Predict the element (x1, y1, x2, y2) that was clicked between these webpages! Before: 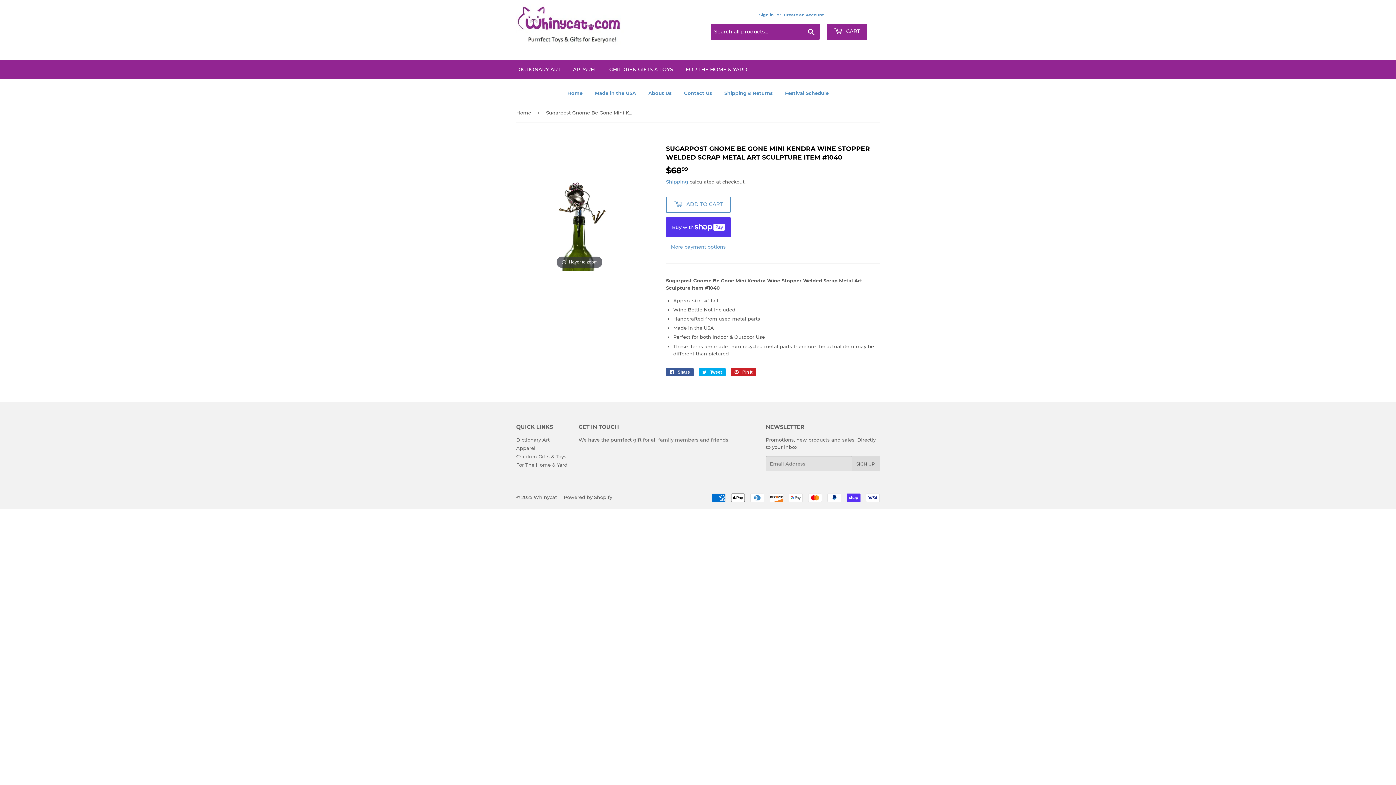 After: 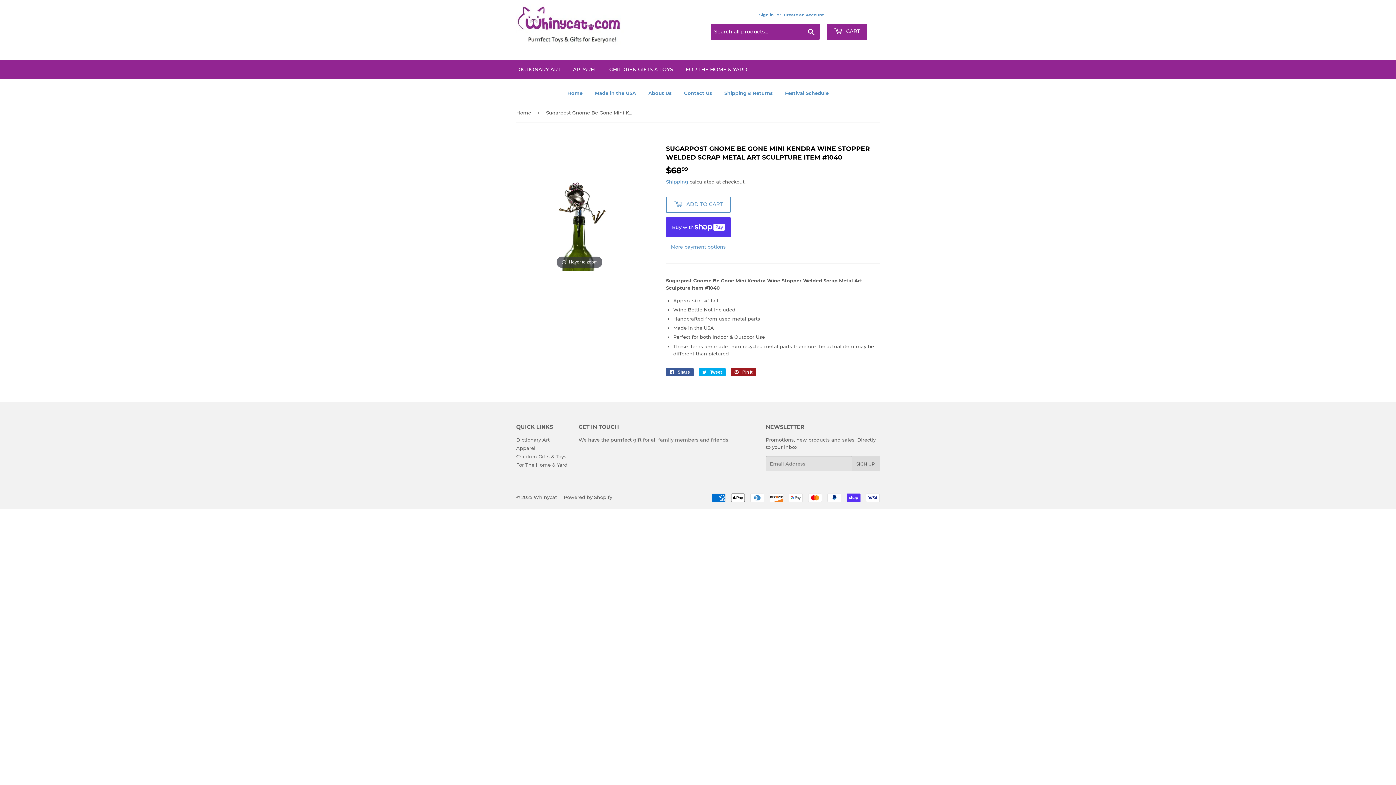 Action: bbox: (730, 368, 756, 376) label:  Pin it
Pin on Pinterest